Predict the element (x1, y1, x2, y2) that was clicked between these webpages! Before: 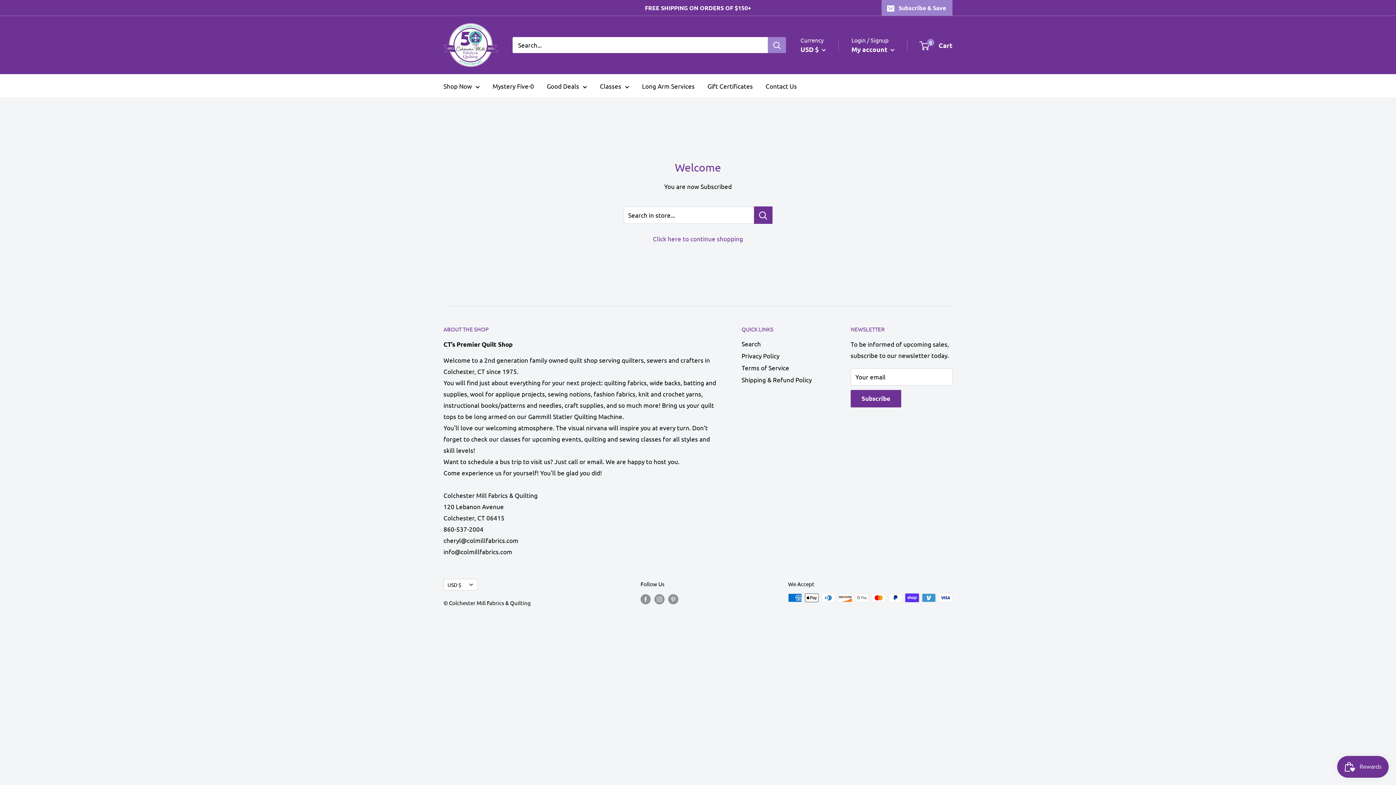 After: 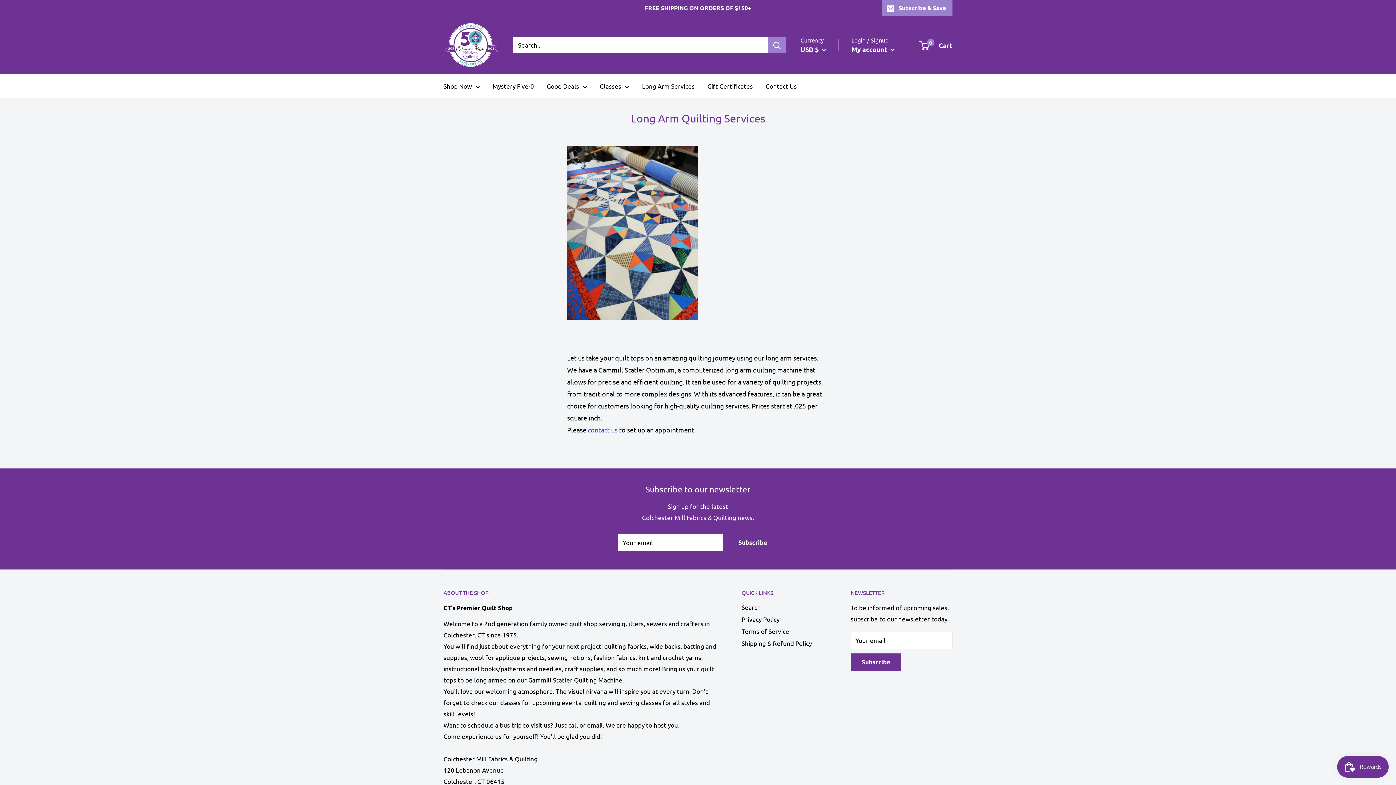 Action: label: Long Arm Services bbox: (642, 80, 694, 91)